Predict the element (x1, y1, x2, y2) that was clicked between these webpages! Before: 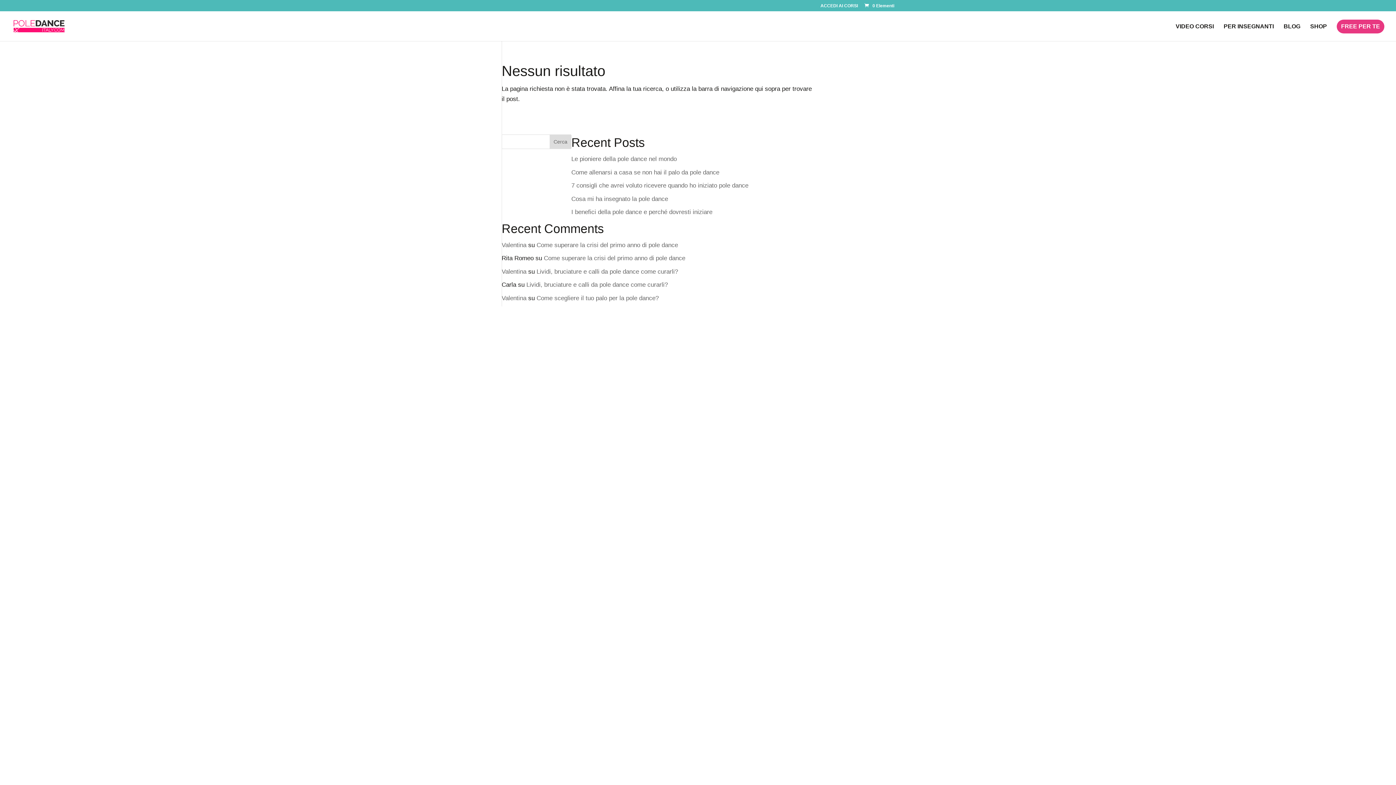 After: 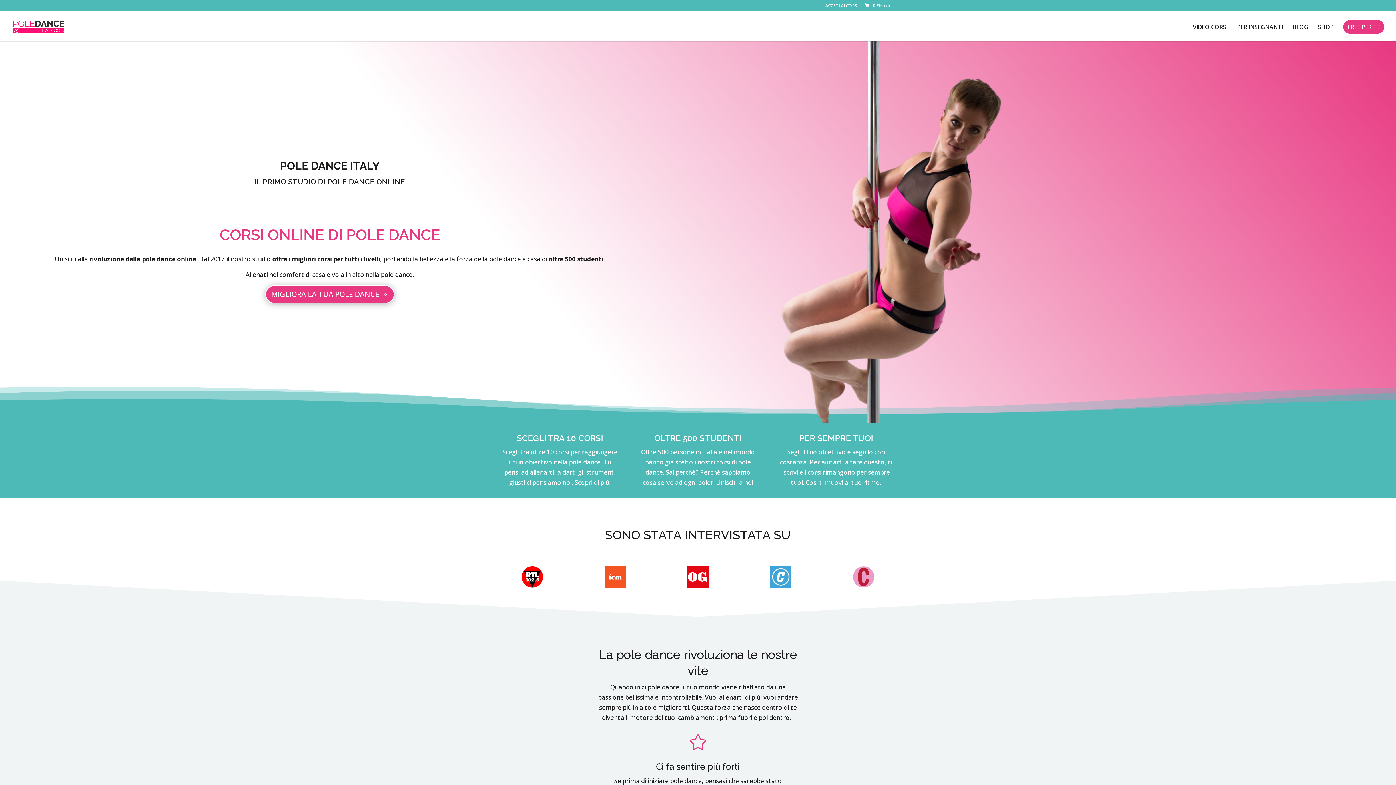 Action: bbox: (12, 22, 65, 29)